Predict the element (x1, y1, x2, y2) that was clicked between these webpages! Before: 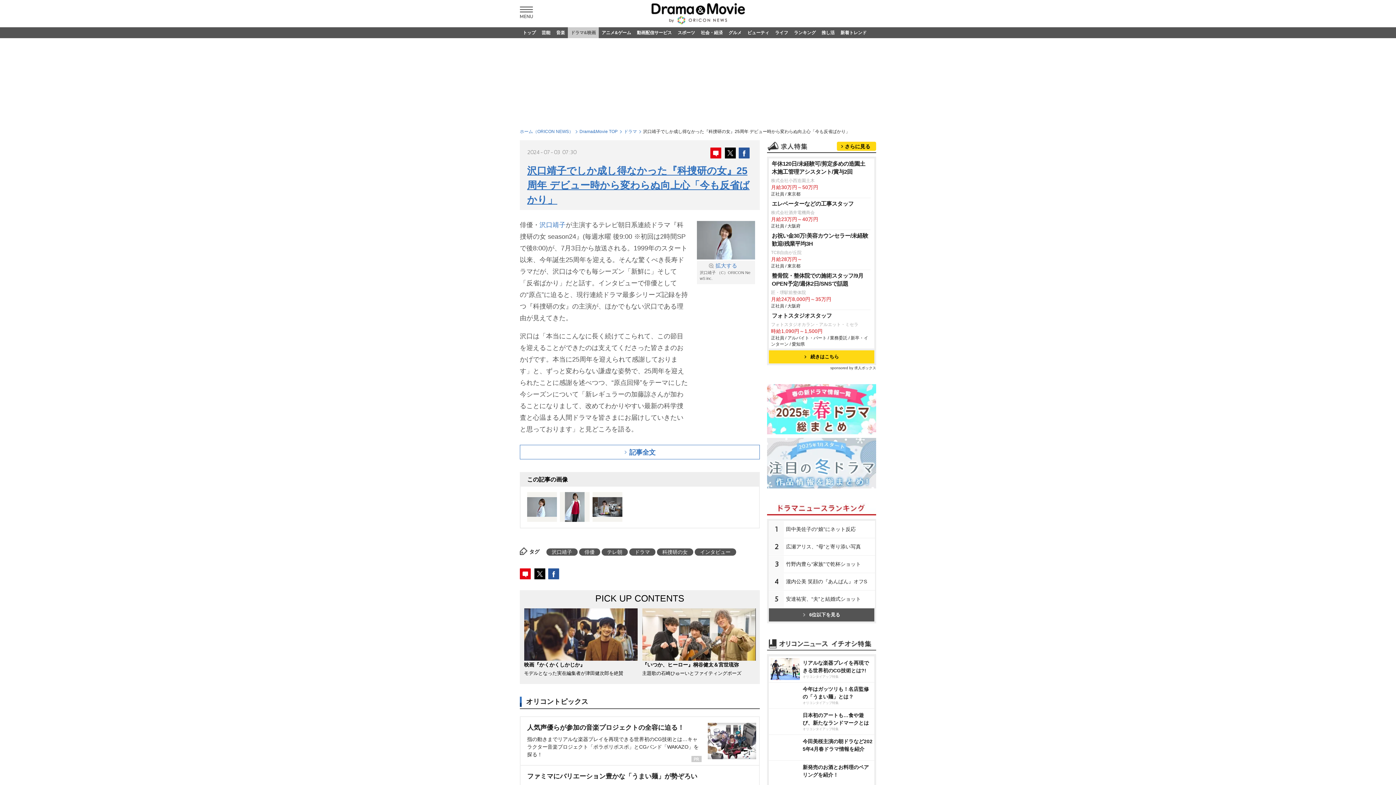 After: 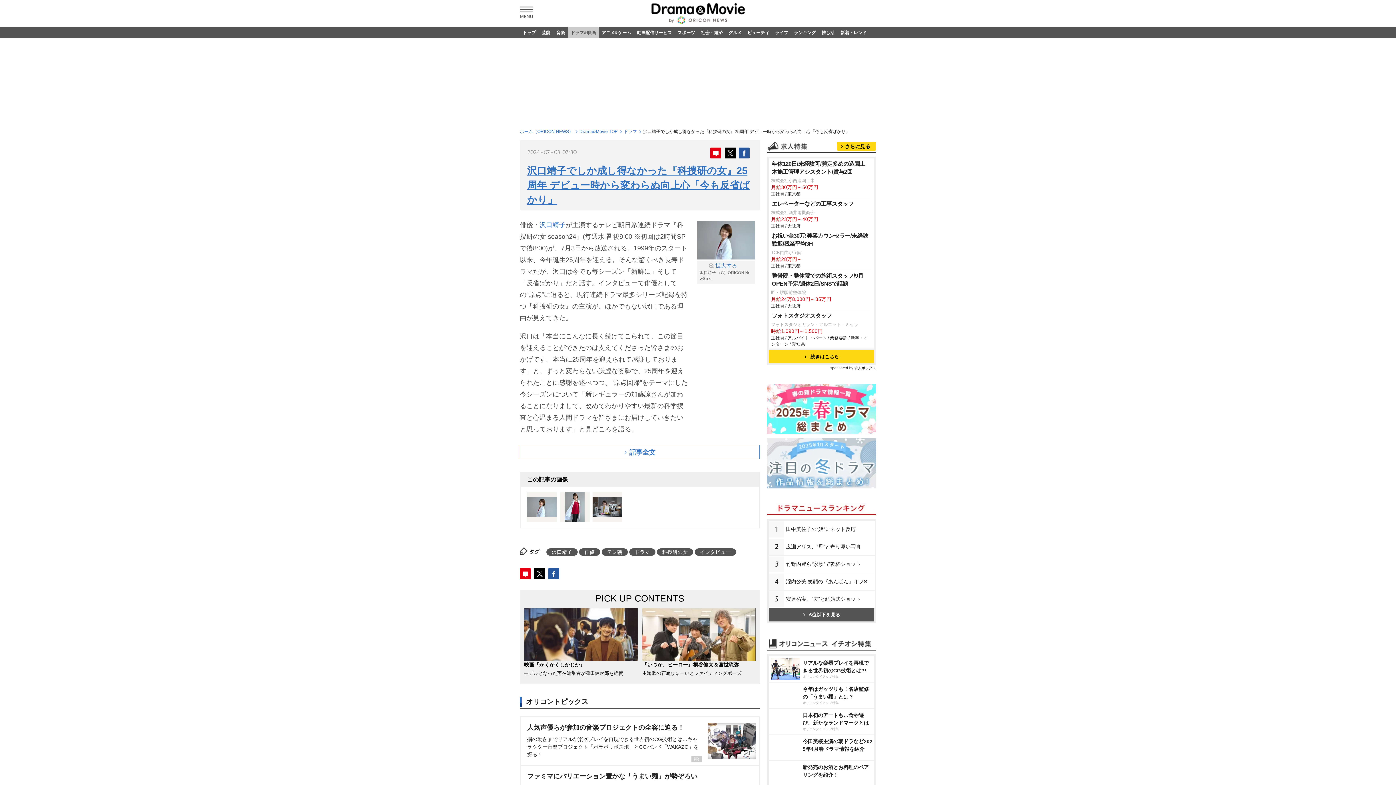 Action: bbox: (725, 149, 736, 155)